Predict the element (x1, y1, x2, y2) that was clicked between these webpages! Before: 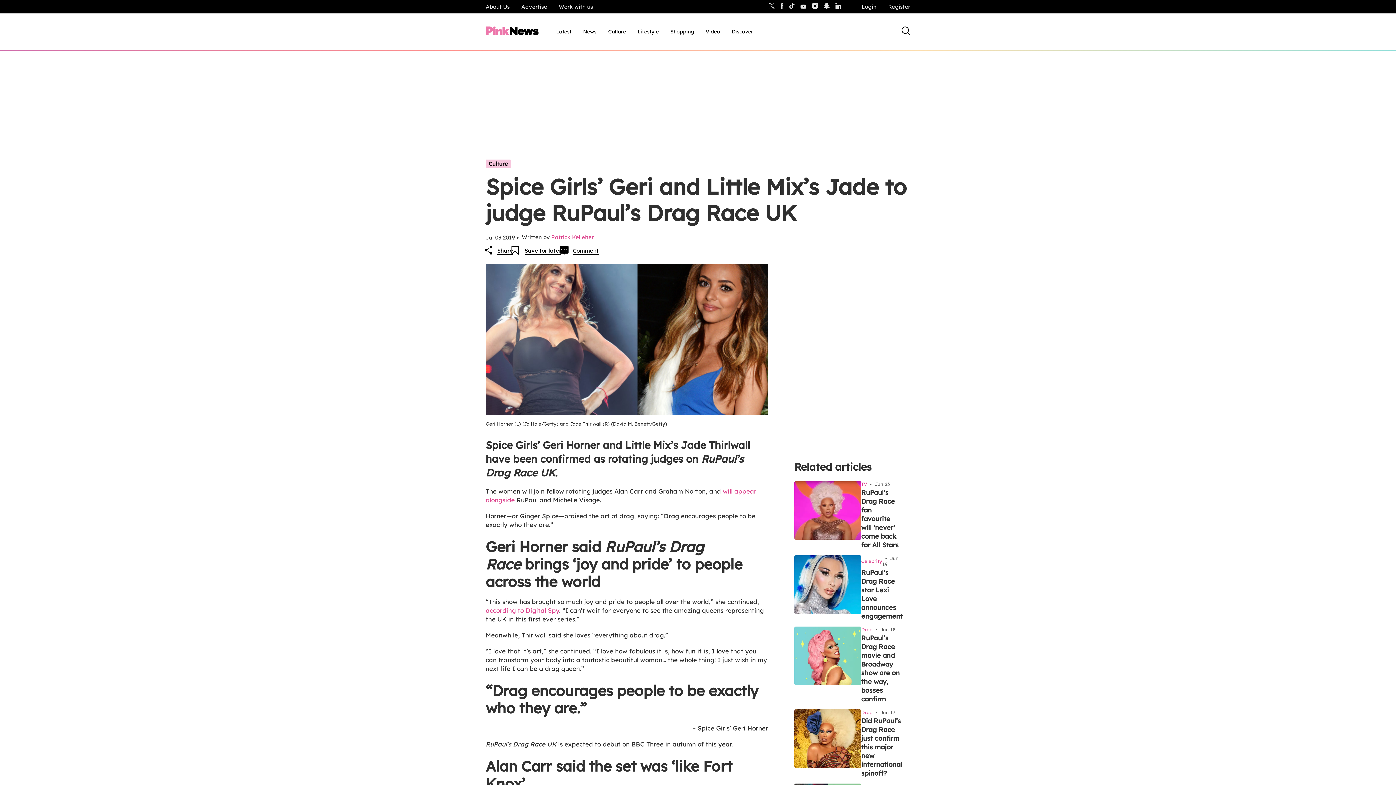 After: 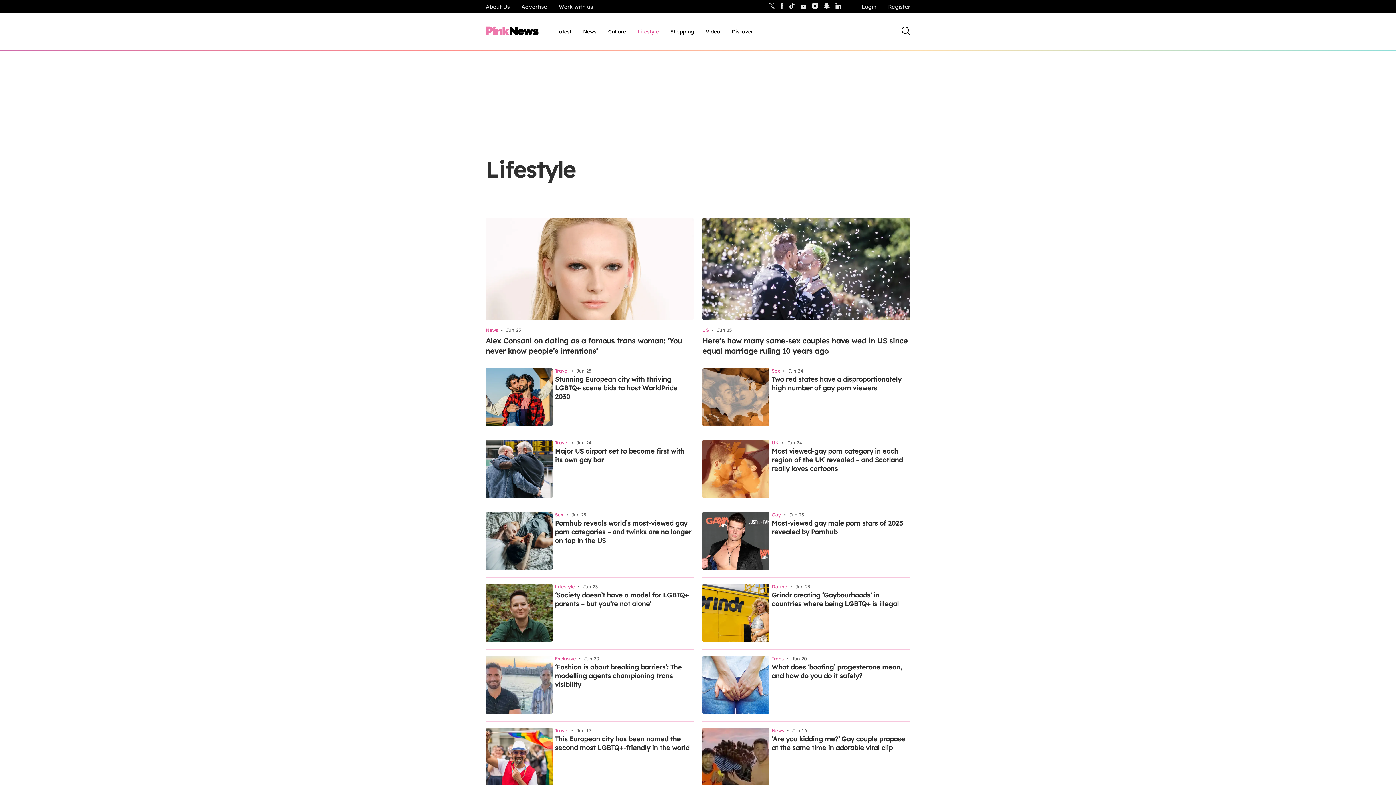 Action: label: Lifestyle, tab to the next button to expand the sub-menu bbox: (637, 28, 658, 35)